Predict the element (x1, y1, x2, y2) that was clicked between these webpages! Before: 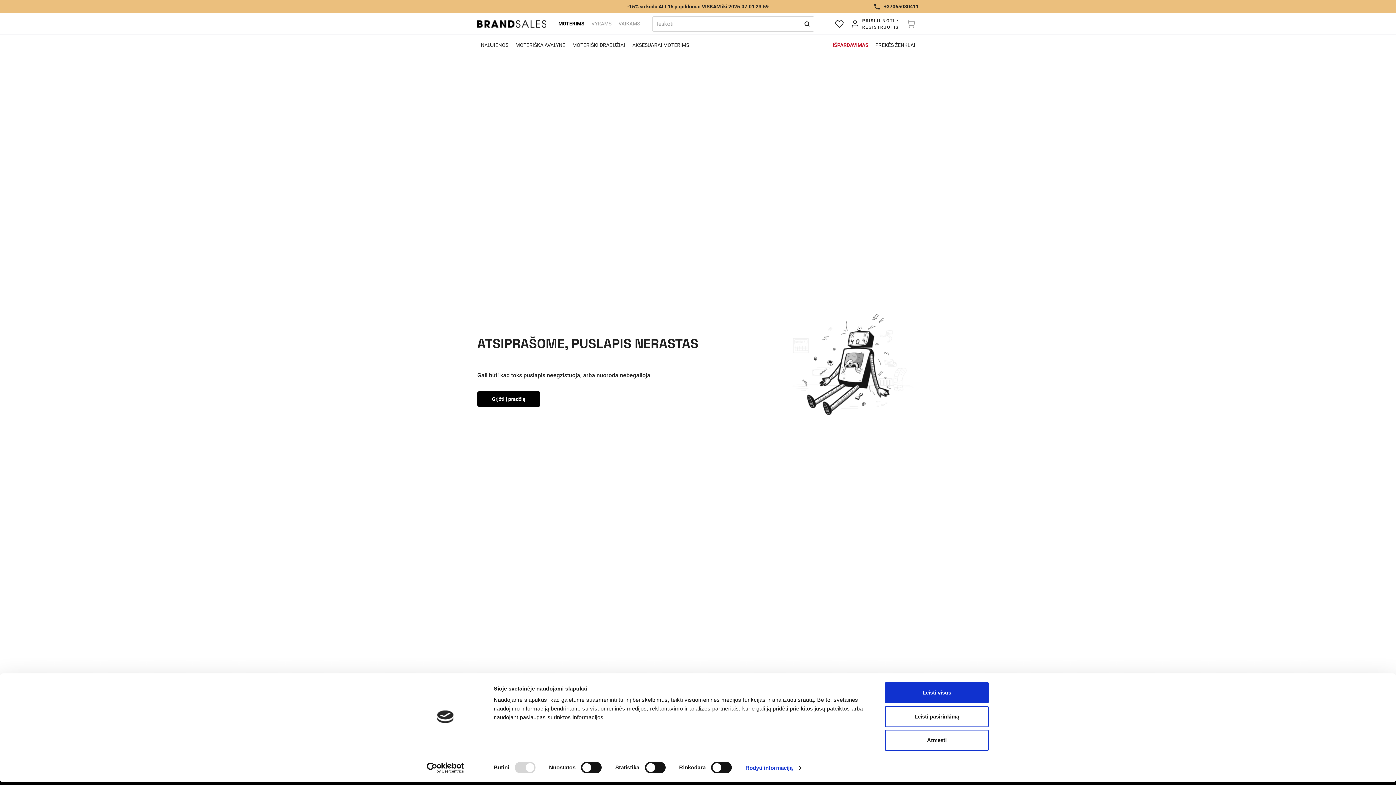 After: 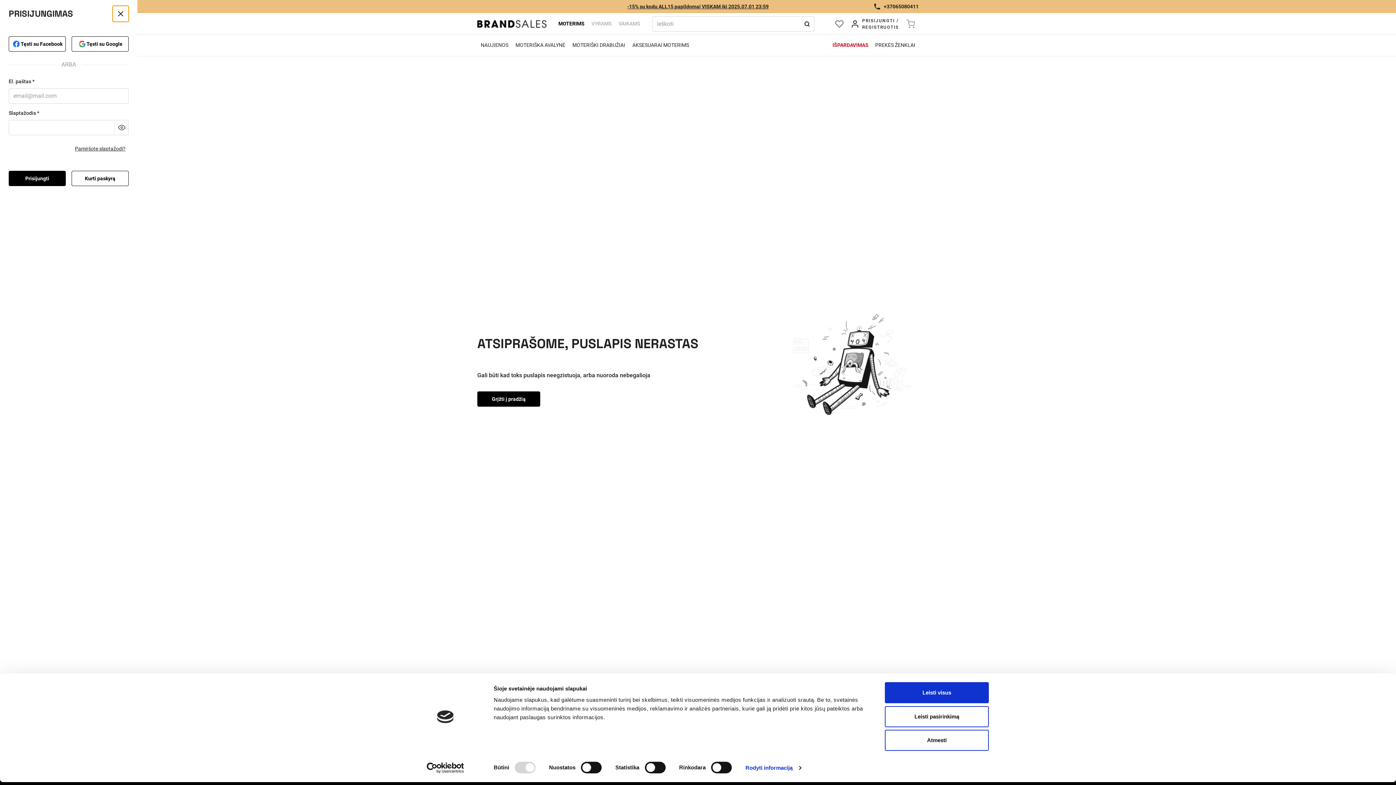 Action: bbox: (831, 16, 847, 31)